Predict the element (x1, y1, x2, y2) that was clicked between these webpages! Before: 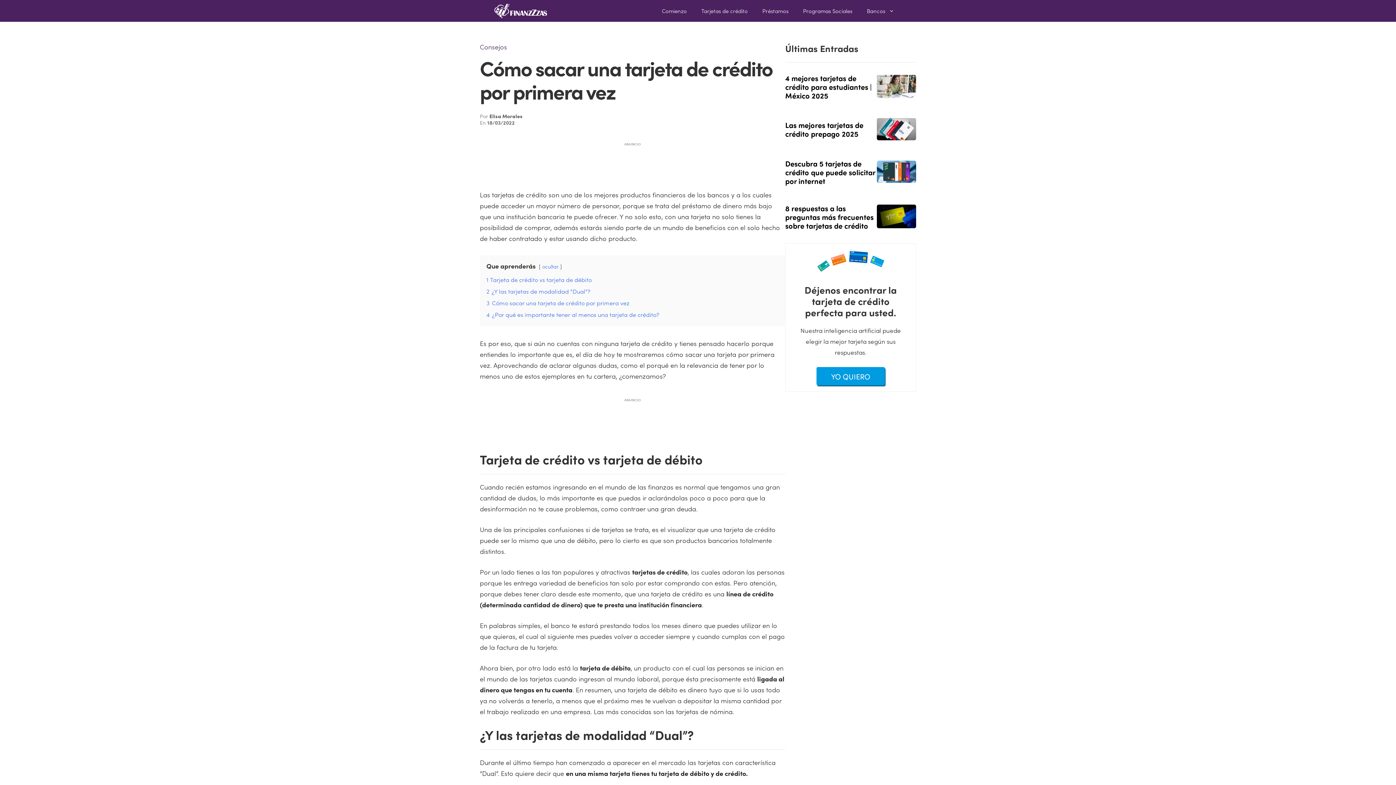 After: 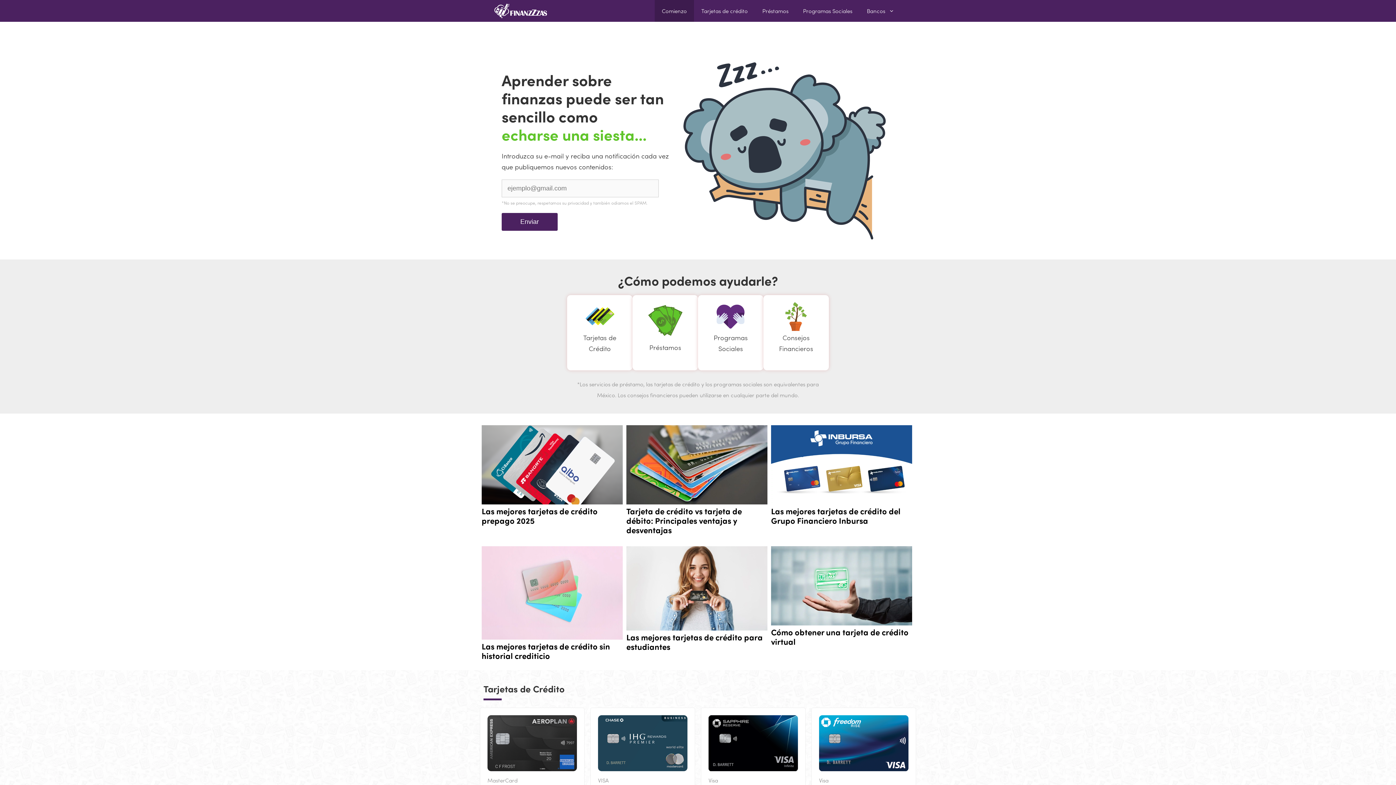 Action: label: Comienzo bbox: (654, 0, 694, 21)